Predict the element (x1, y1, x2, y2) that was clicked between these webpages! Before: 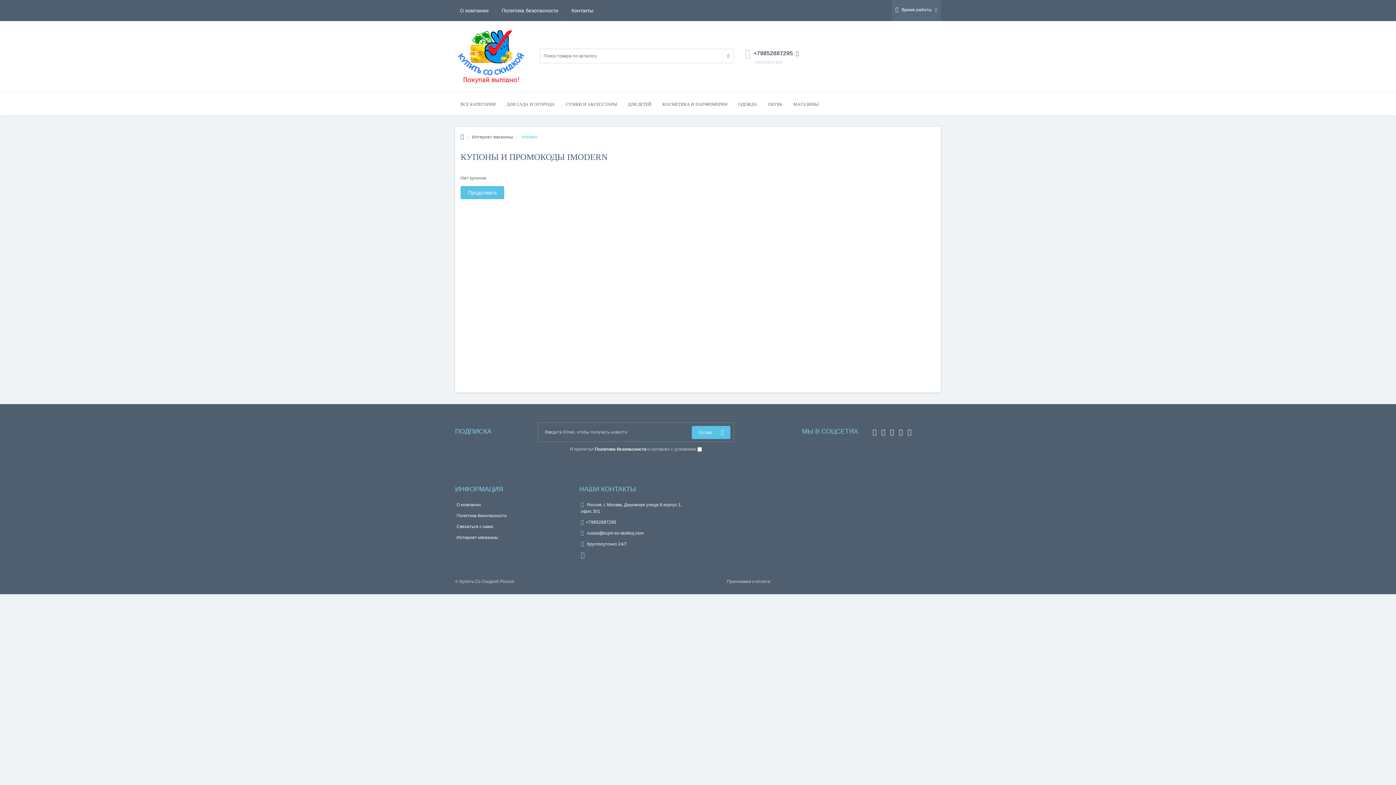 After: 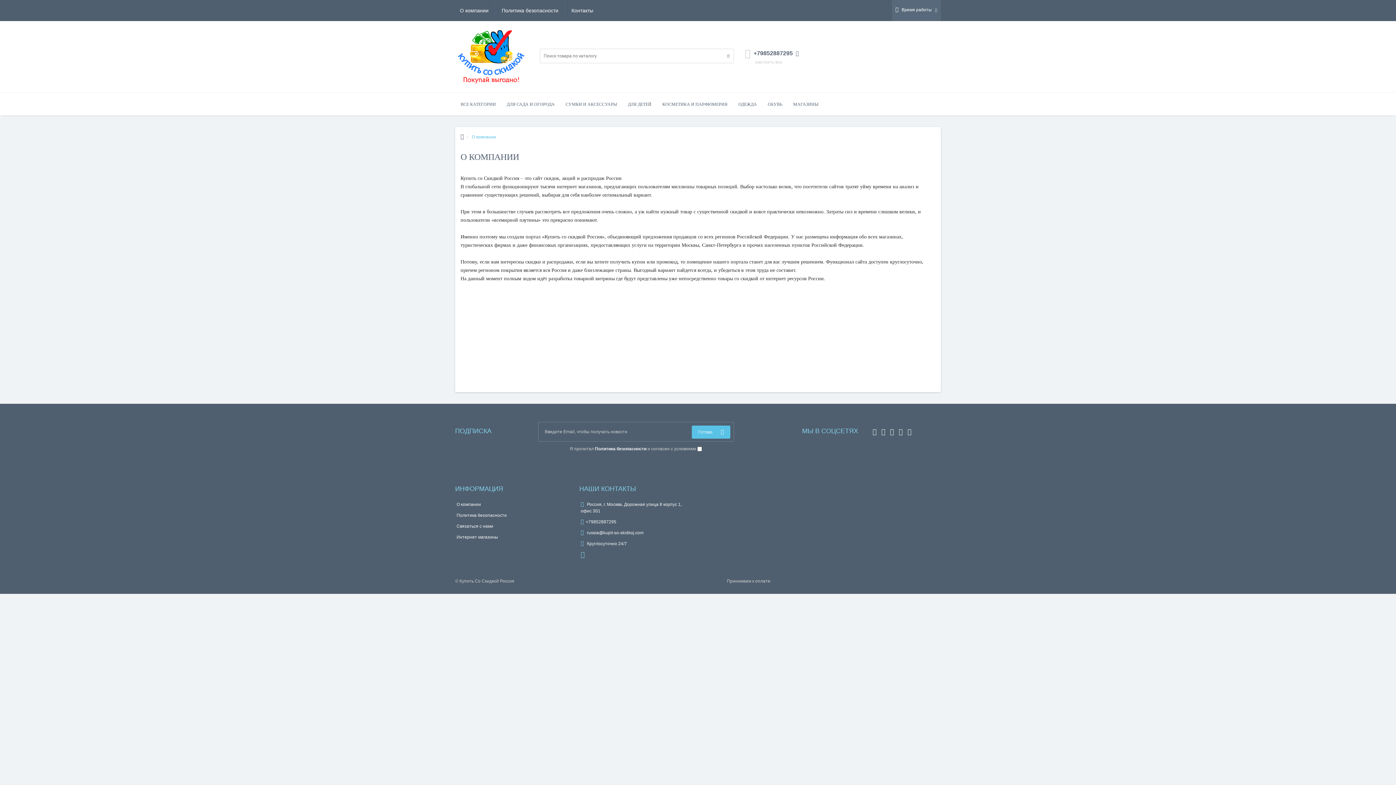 Action: bbox: (453, 0, 495, 21) label: О компании